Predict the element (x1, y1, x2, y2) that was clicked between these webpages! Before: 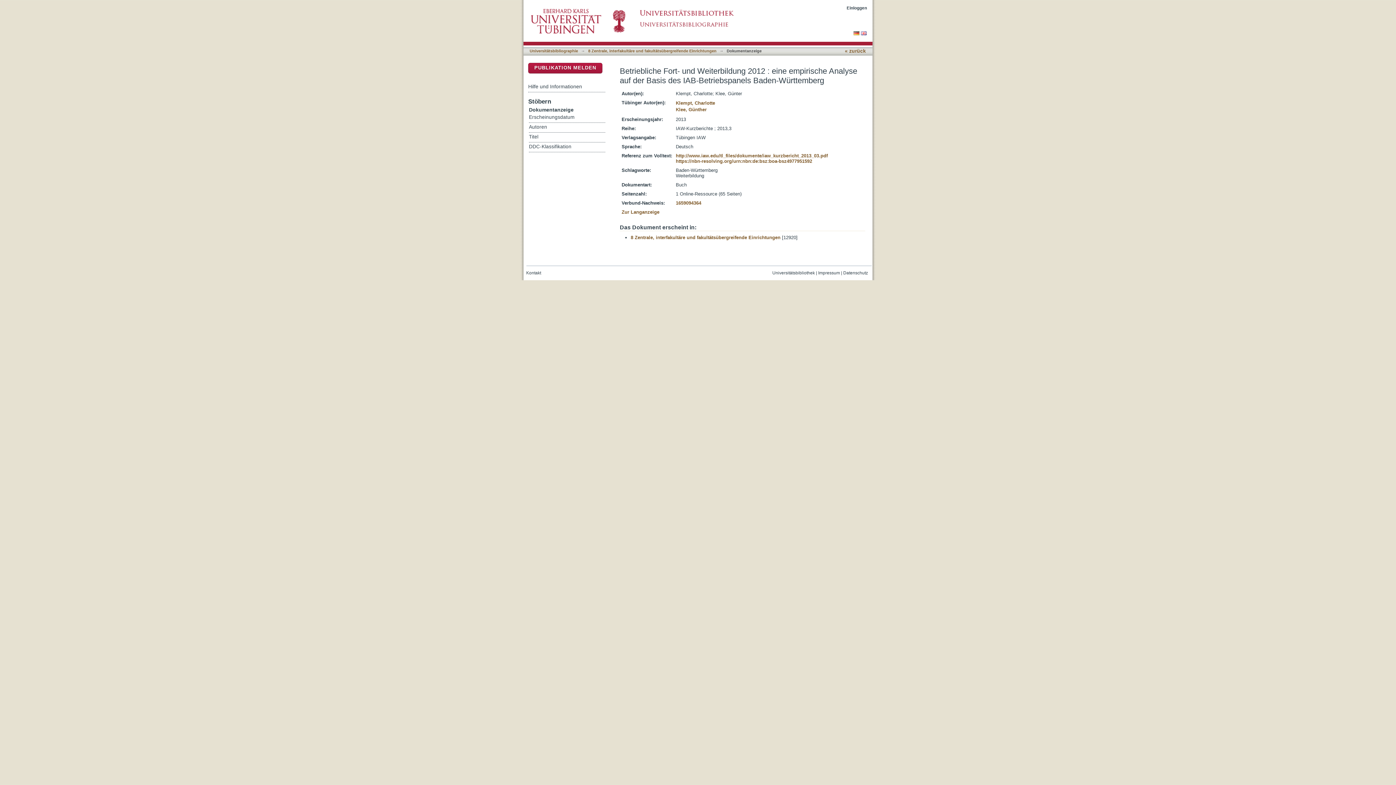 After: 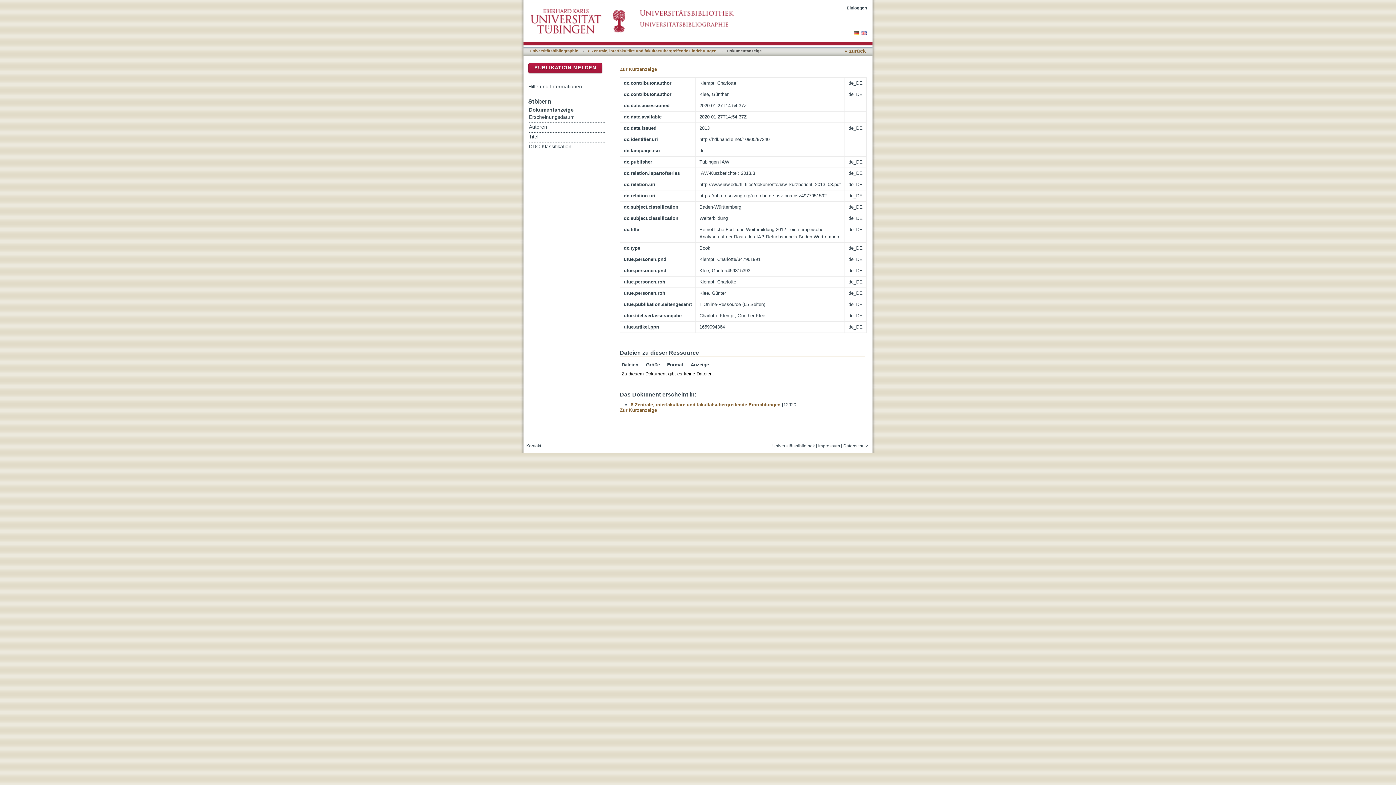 Action: bbox: (621, 209, 659, 214) label: Zur Langanzeige